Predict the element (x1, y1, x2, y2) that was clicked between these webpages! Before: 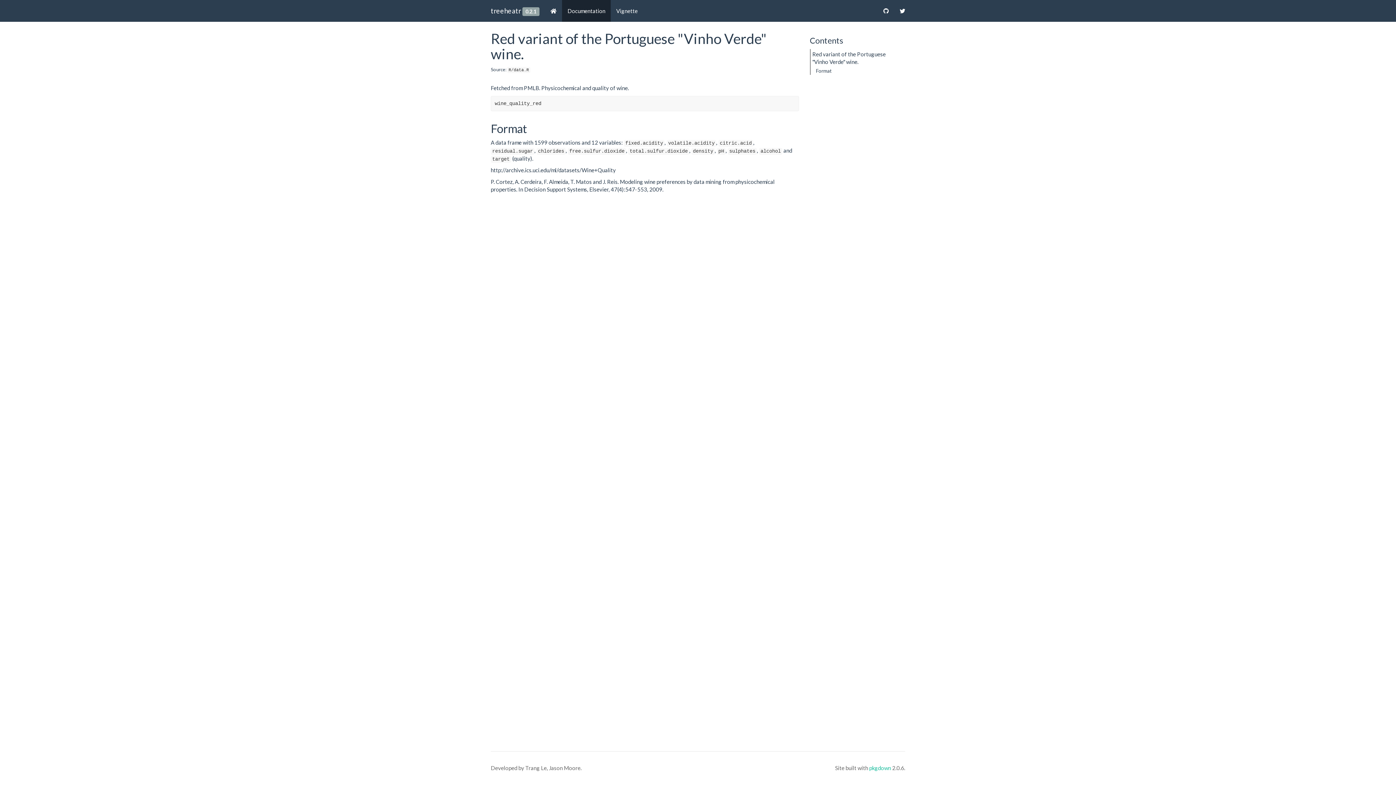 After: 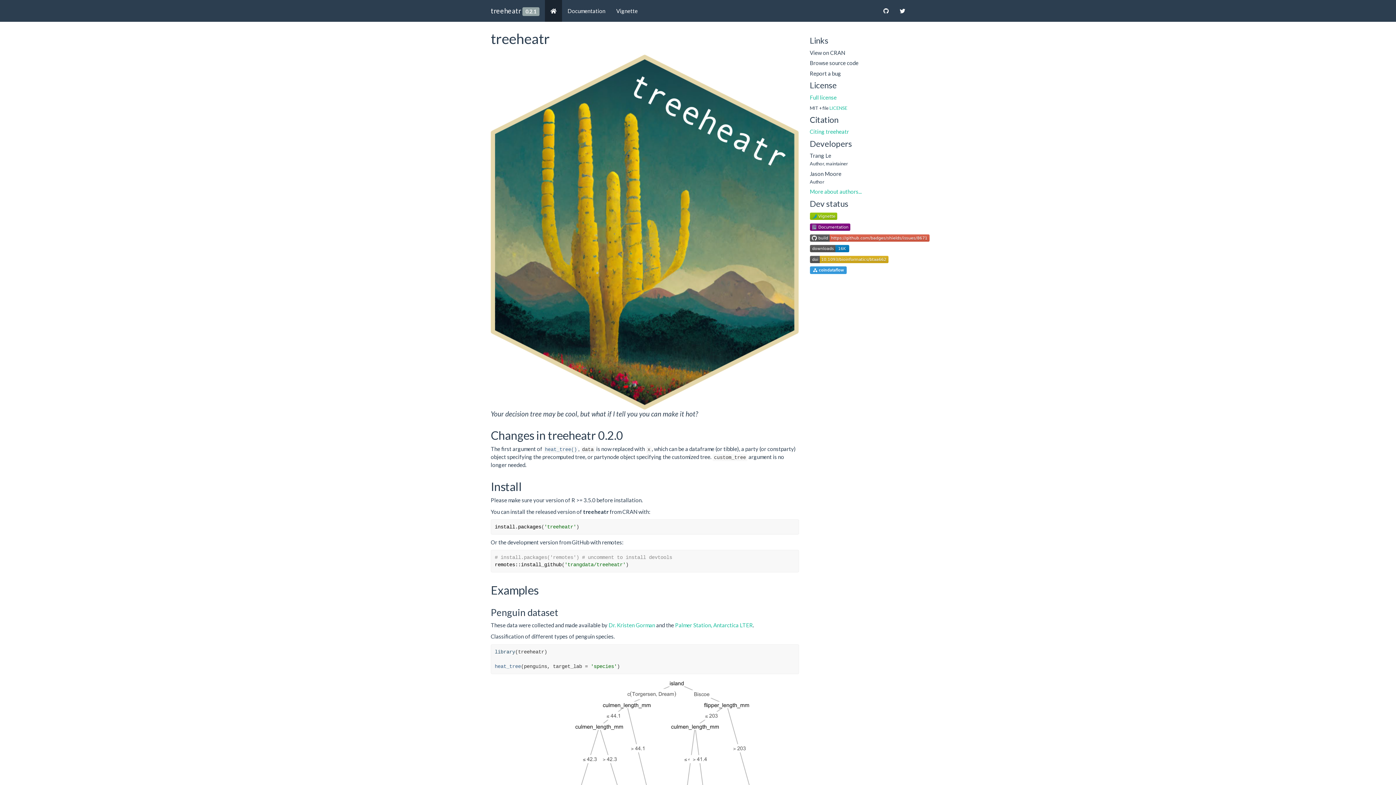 Action: bbox: (545, 0, 562, 21)